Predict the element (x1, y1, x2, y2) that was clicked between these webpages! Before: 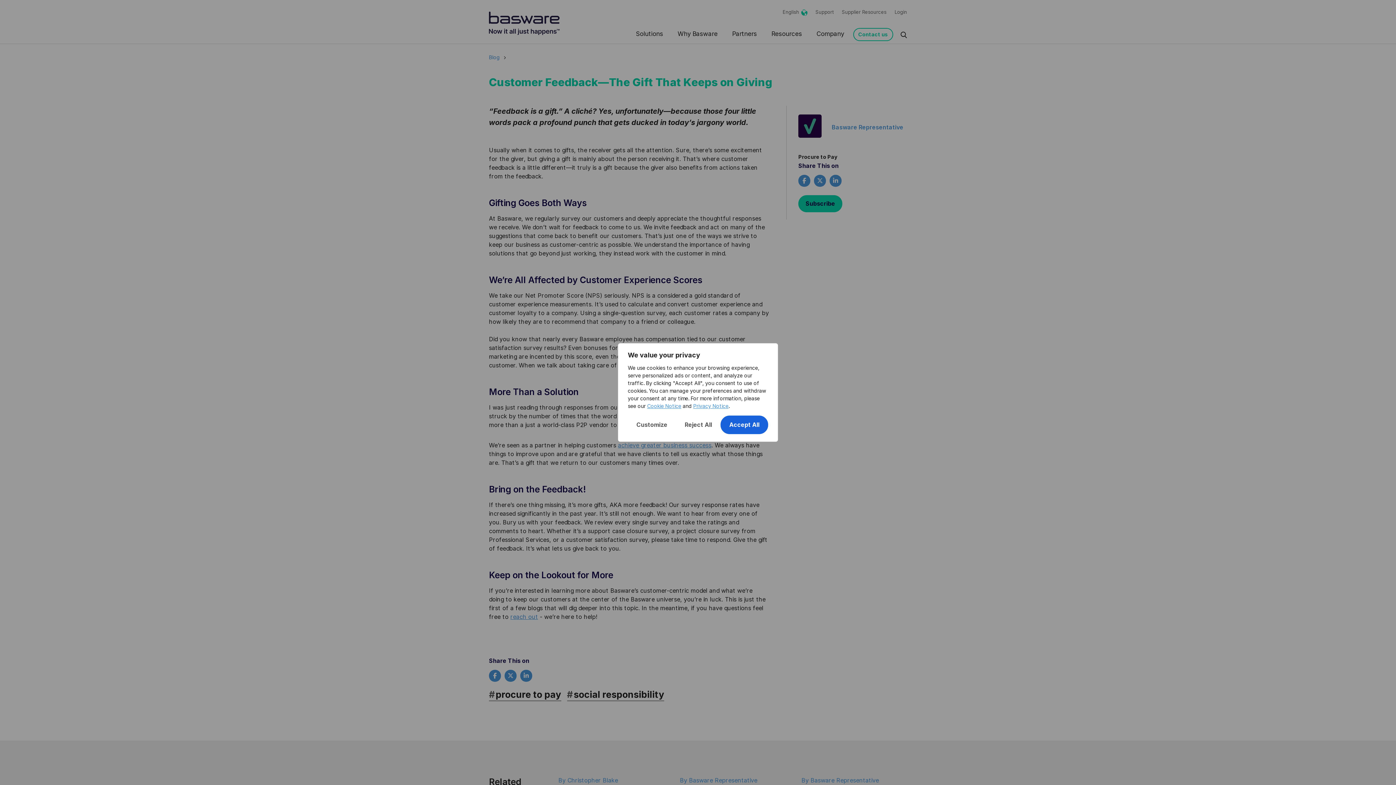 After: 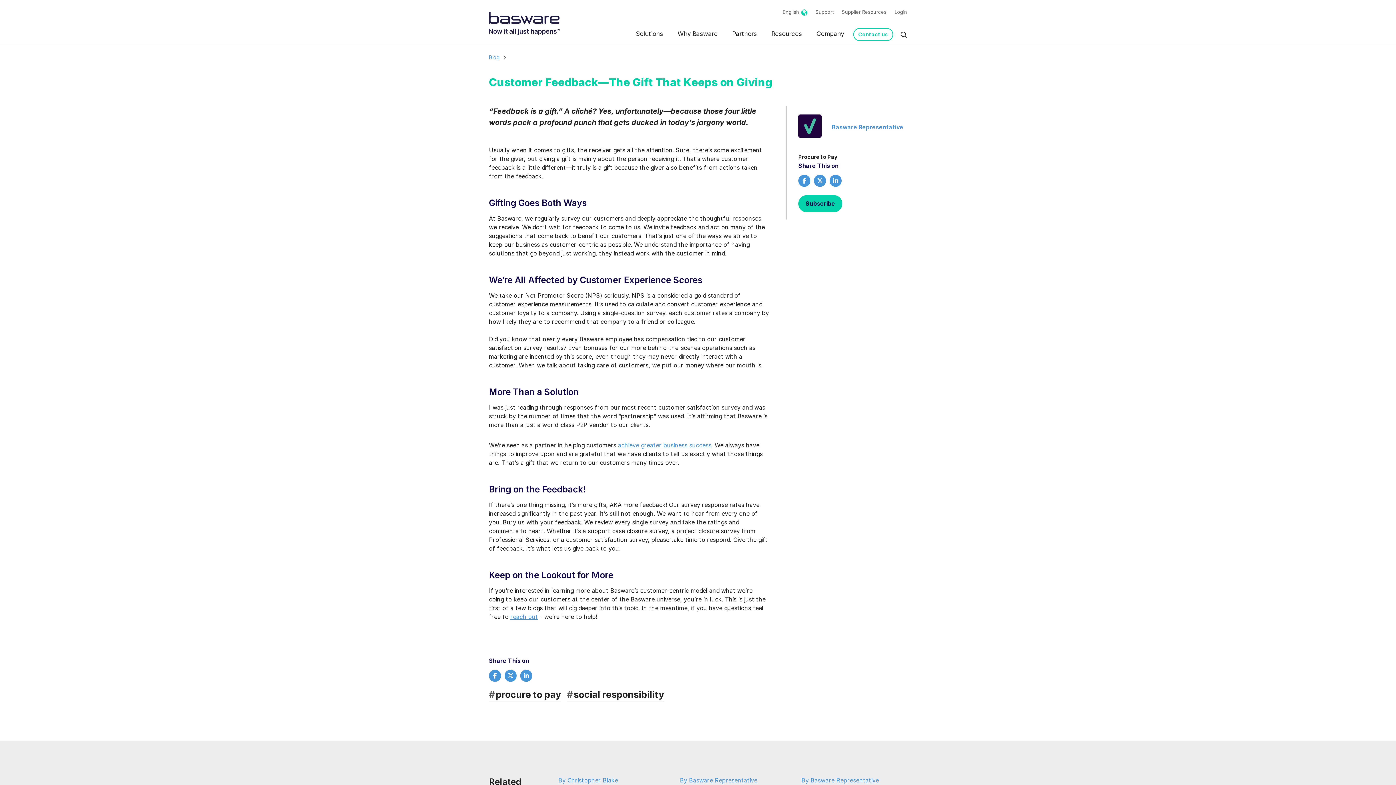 Action: label: Reject All bbox: (676, 415, 720, 434)